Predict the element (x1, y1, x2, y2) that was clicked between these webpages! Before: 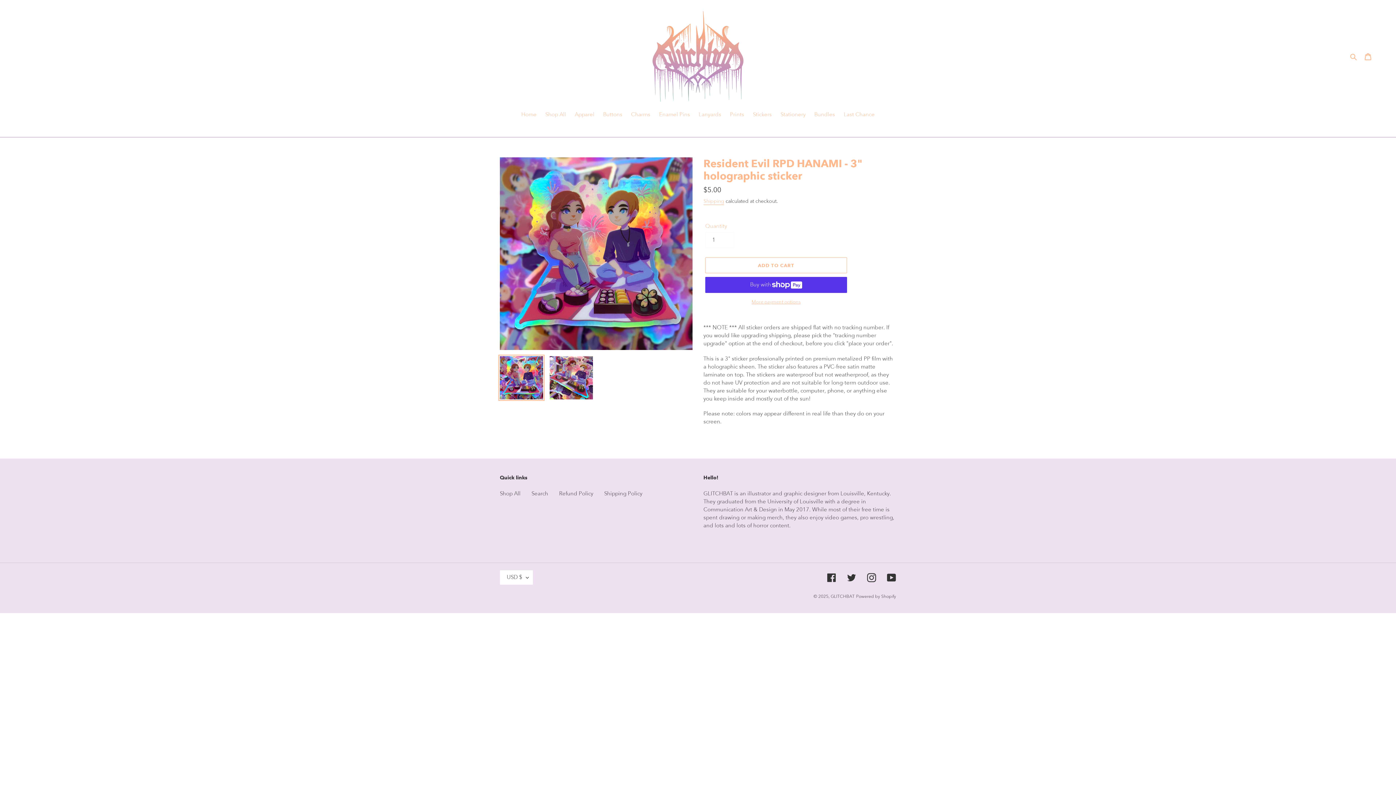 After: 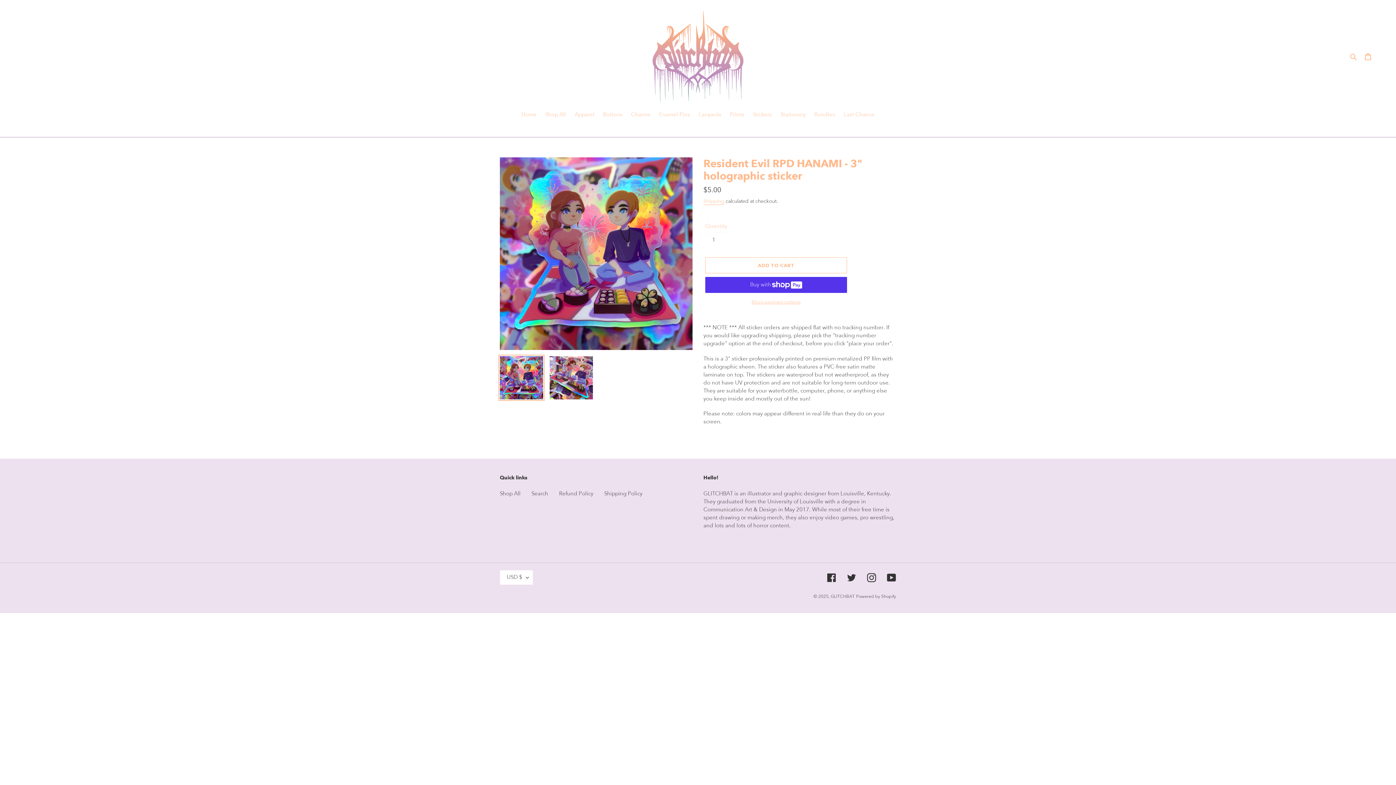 Action: bbox: (498, 354, 544, 401)